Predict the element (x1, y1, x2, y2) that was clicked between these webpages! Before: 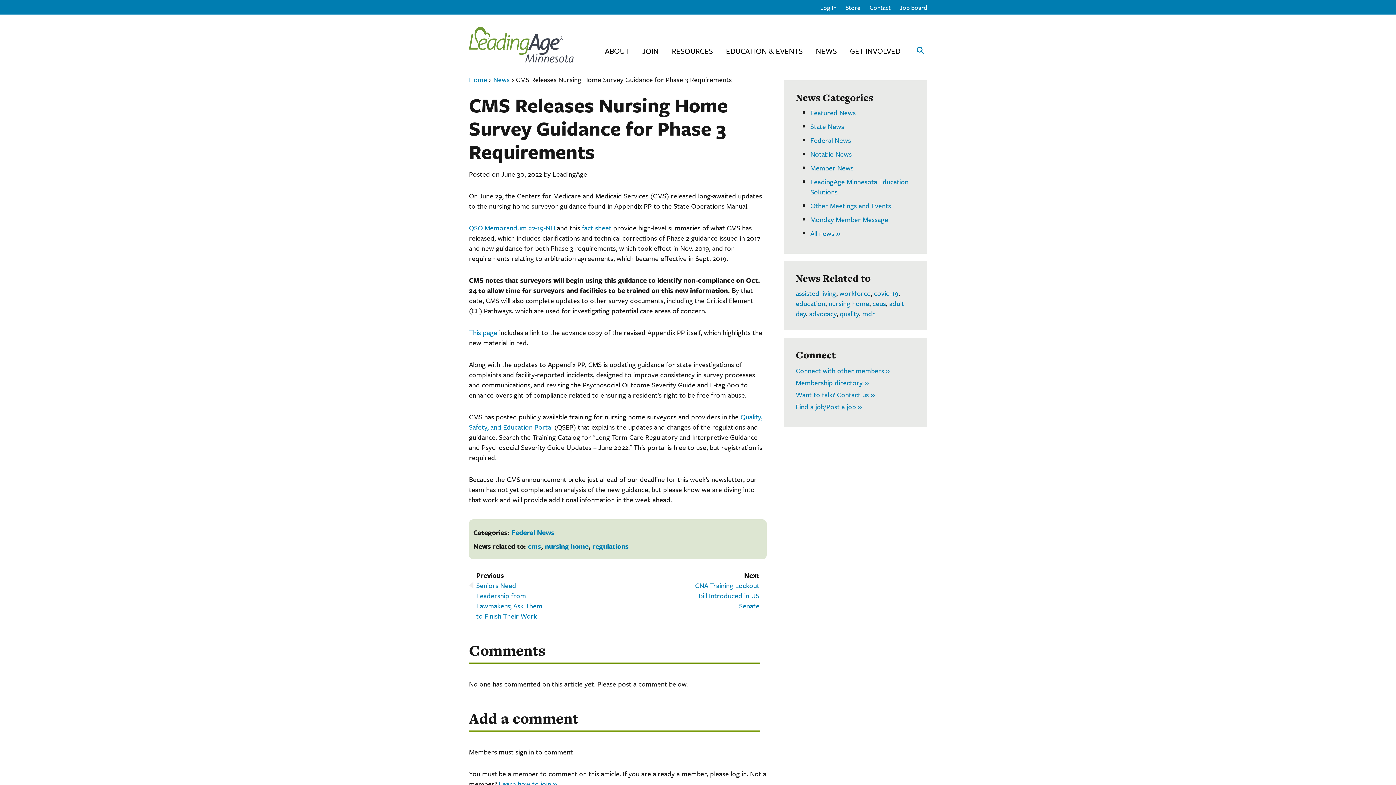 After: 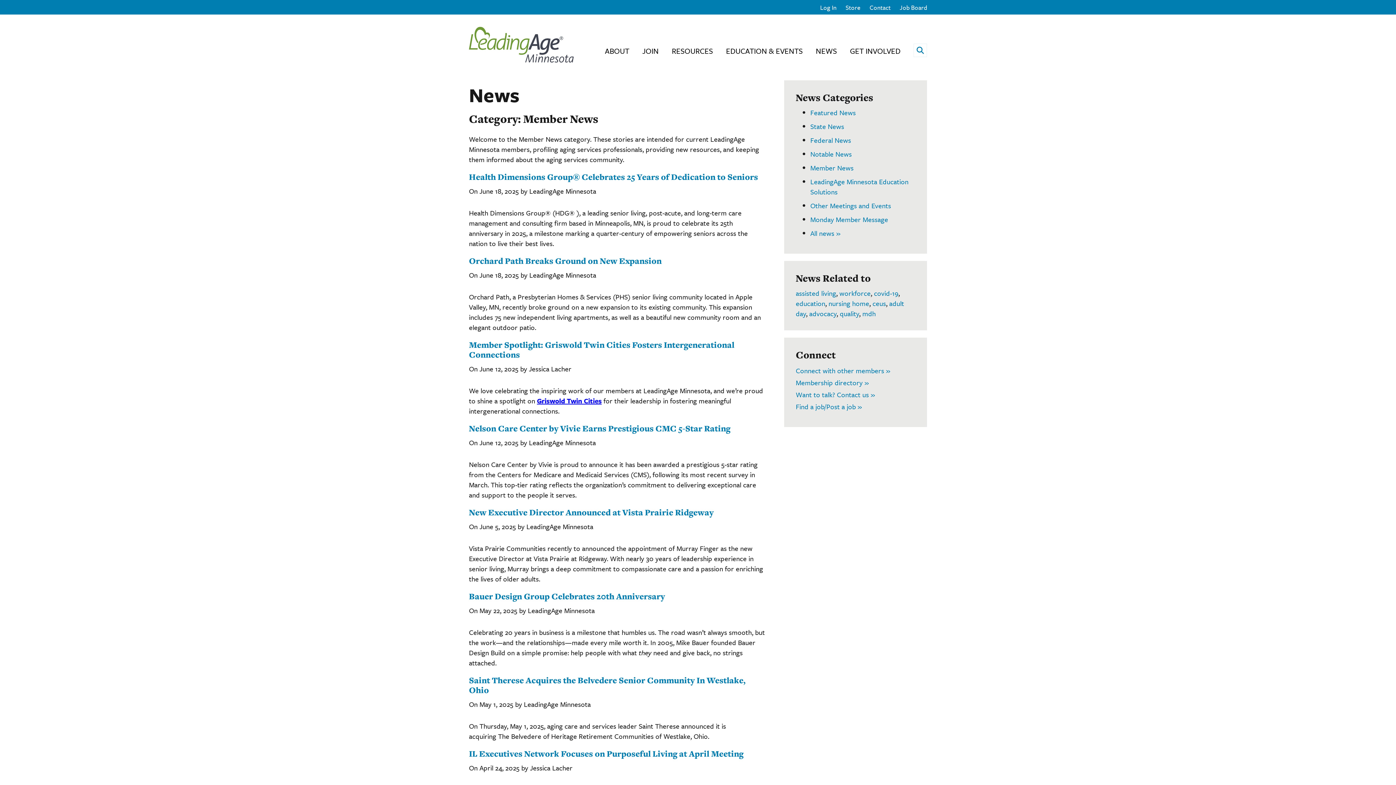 Action: bbox: (810, 162, 853, 172) label: Member News